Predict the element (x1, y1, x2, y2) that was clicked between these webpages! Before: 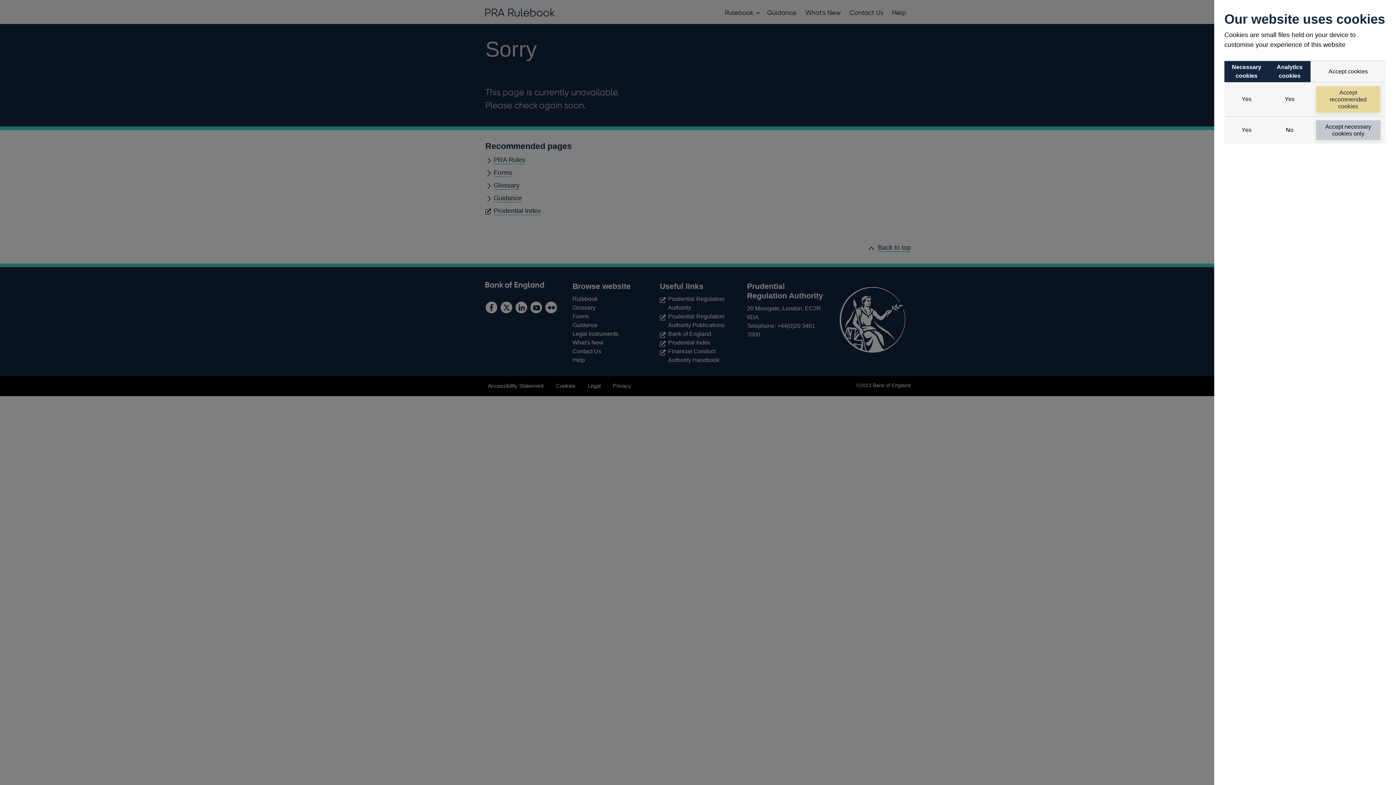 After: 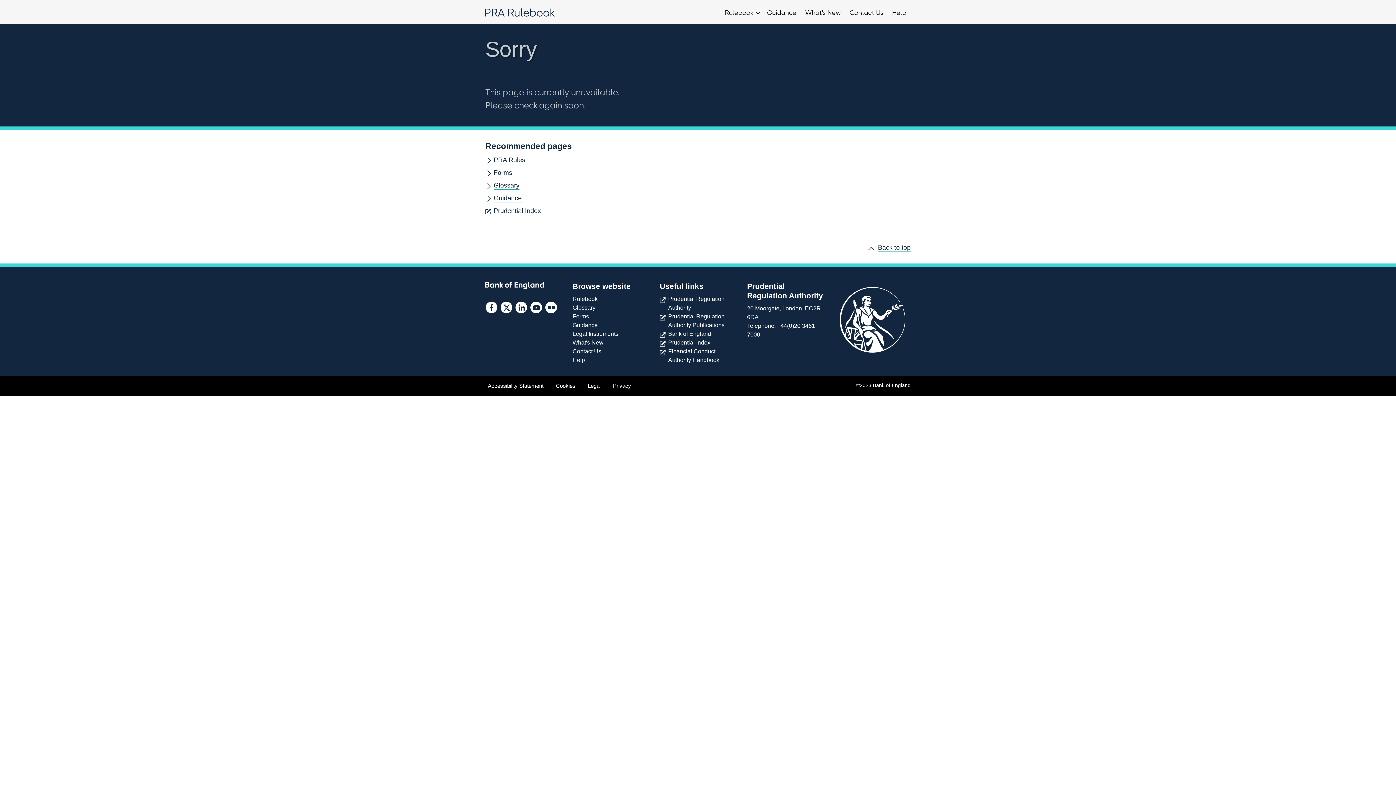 Action: bbox: (1316, 120, 1380, 140) label: Accept necessary cookies only